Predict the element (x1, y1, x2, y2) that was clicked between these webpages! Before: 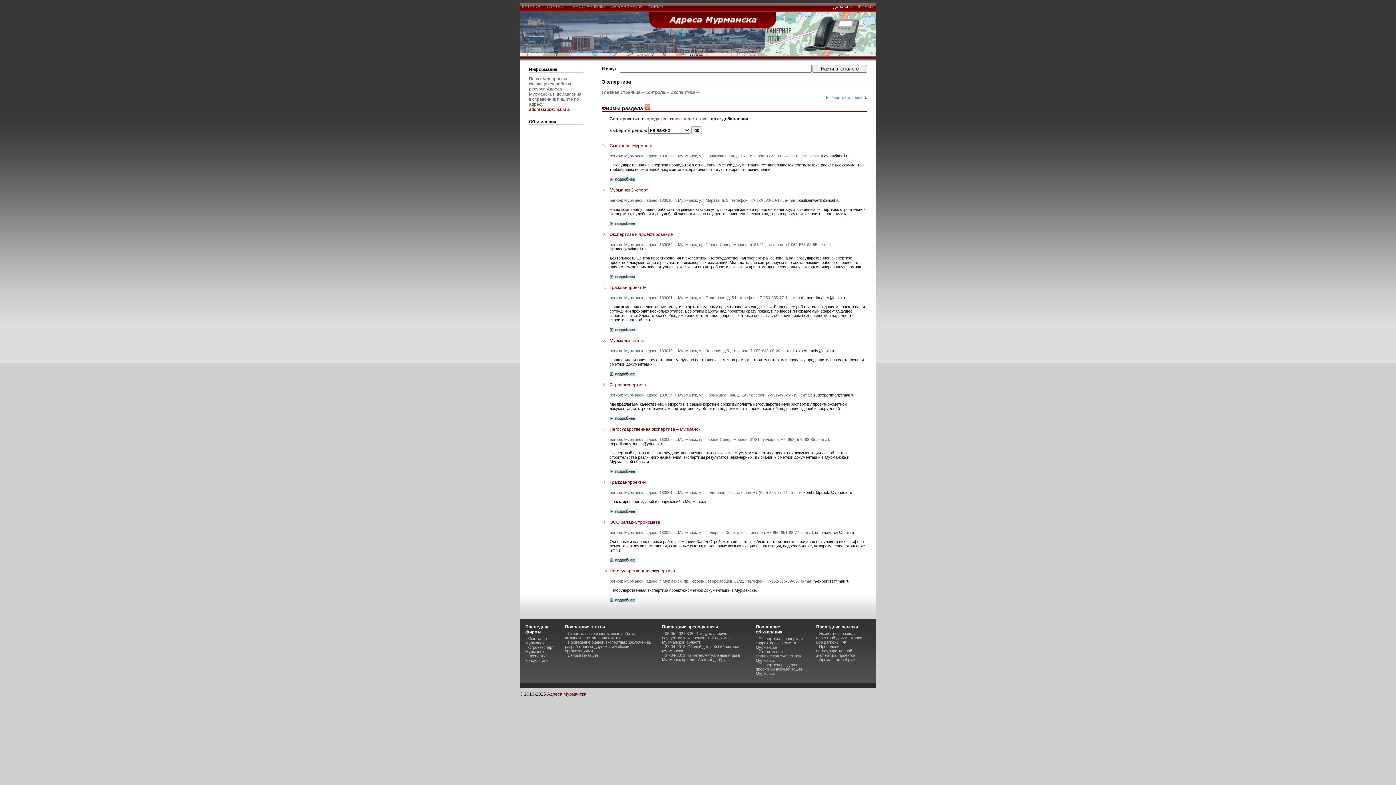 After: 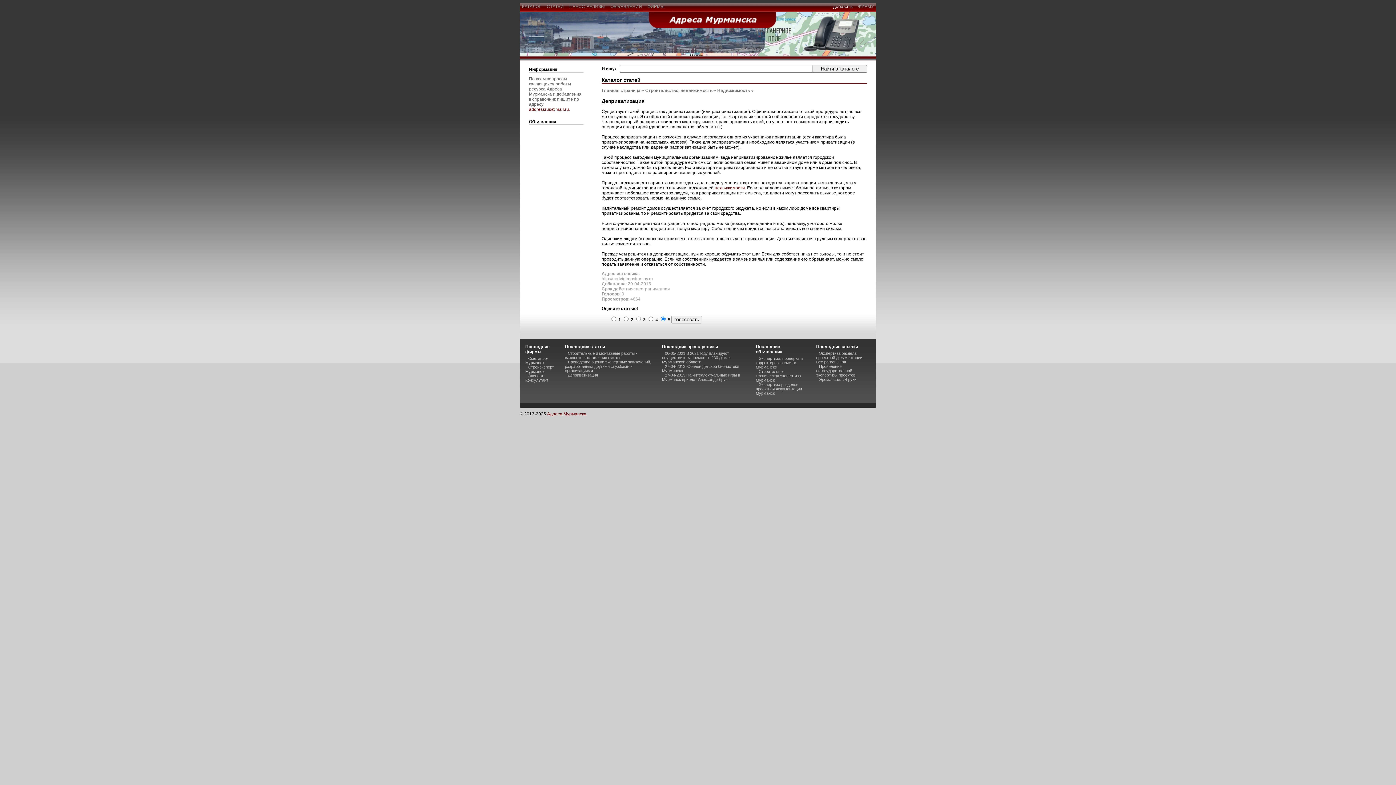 Action: label: Деприватизация bbox: (565, 653, 598, 657)